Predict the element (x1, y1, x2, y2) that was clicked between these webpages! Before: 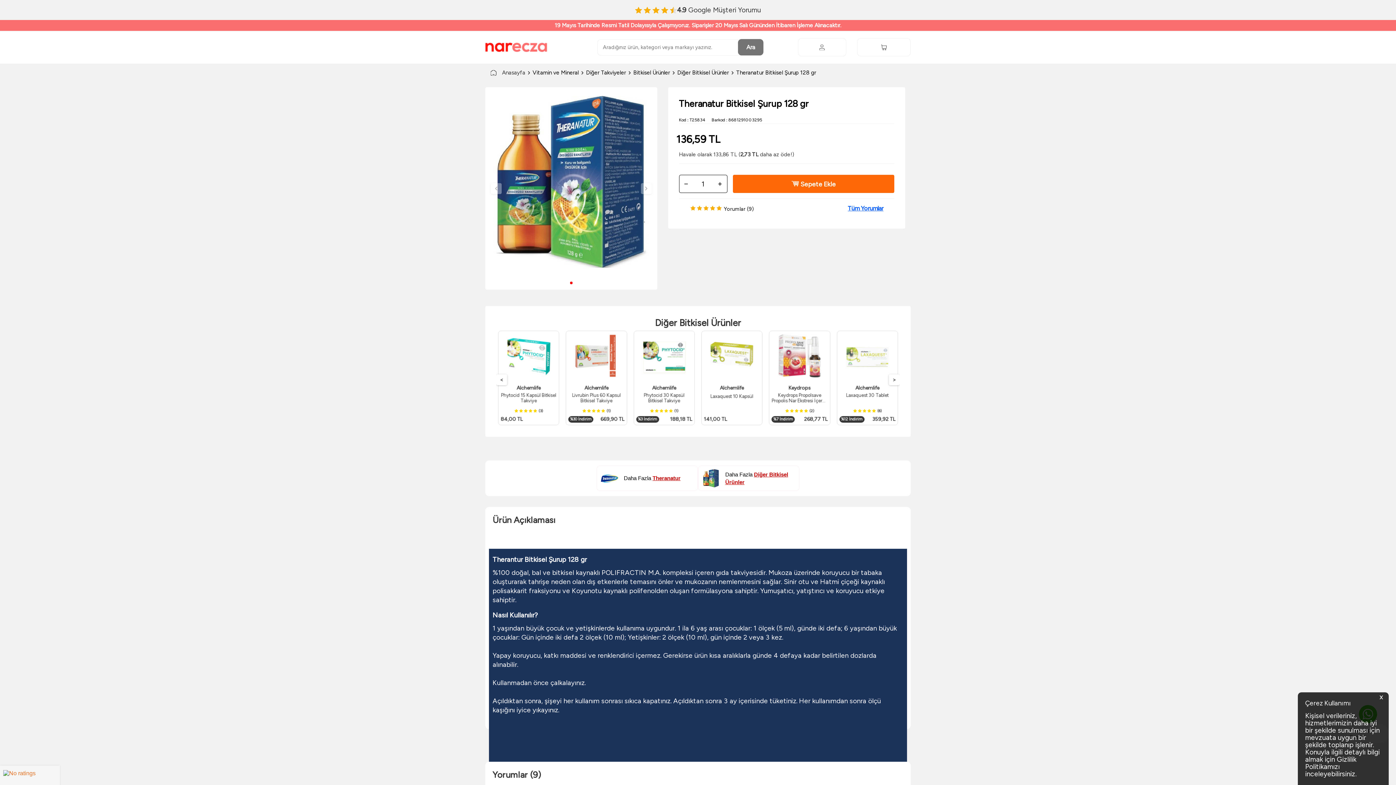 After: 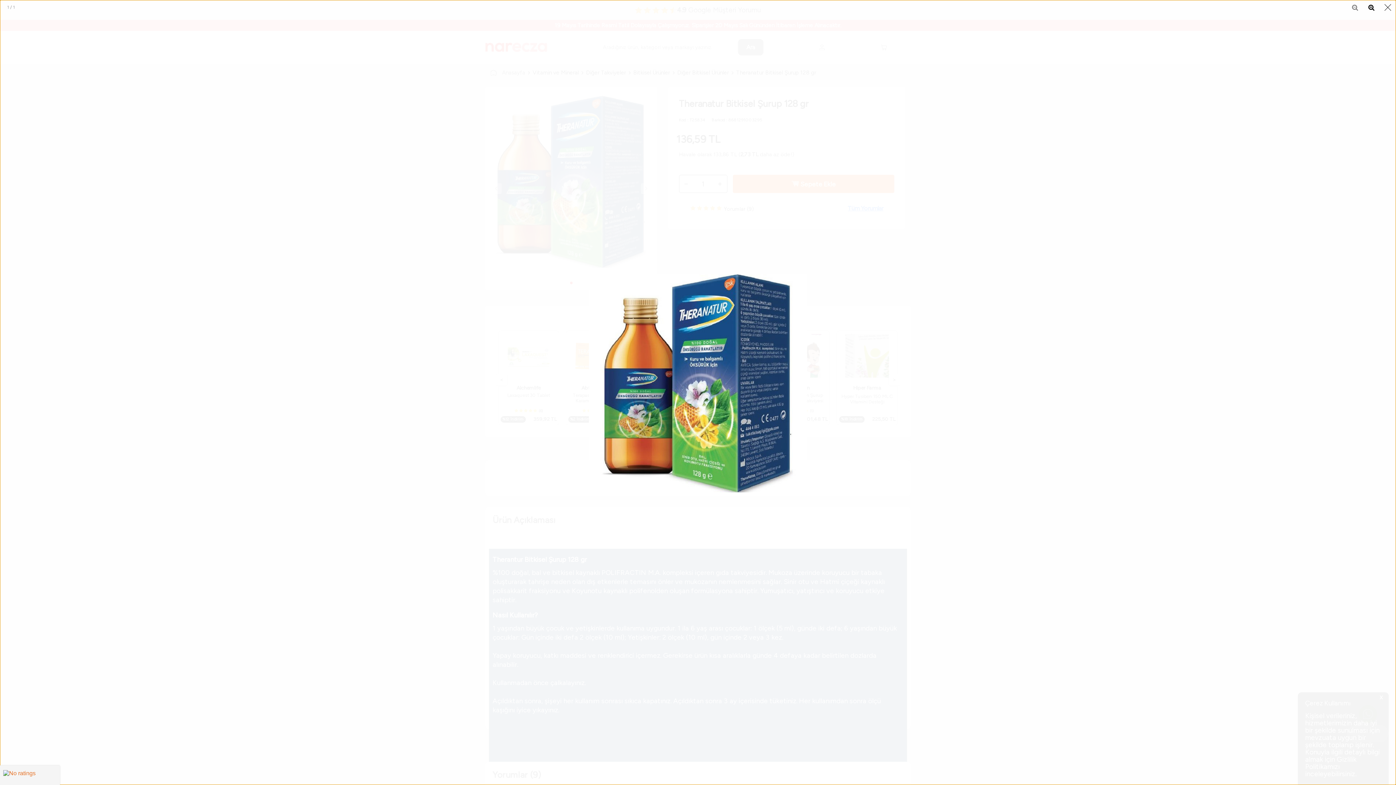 Action: label: 1 / 1 bbox: (485, 87, 657, 276)